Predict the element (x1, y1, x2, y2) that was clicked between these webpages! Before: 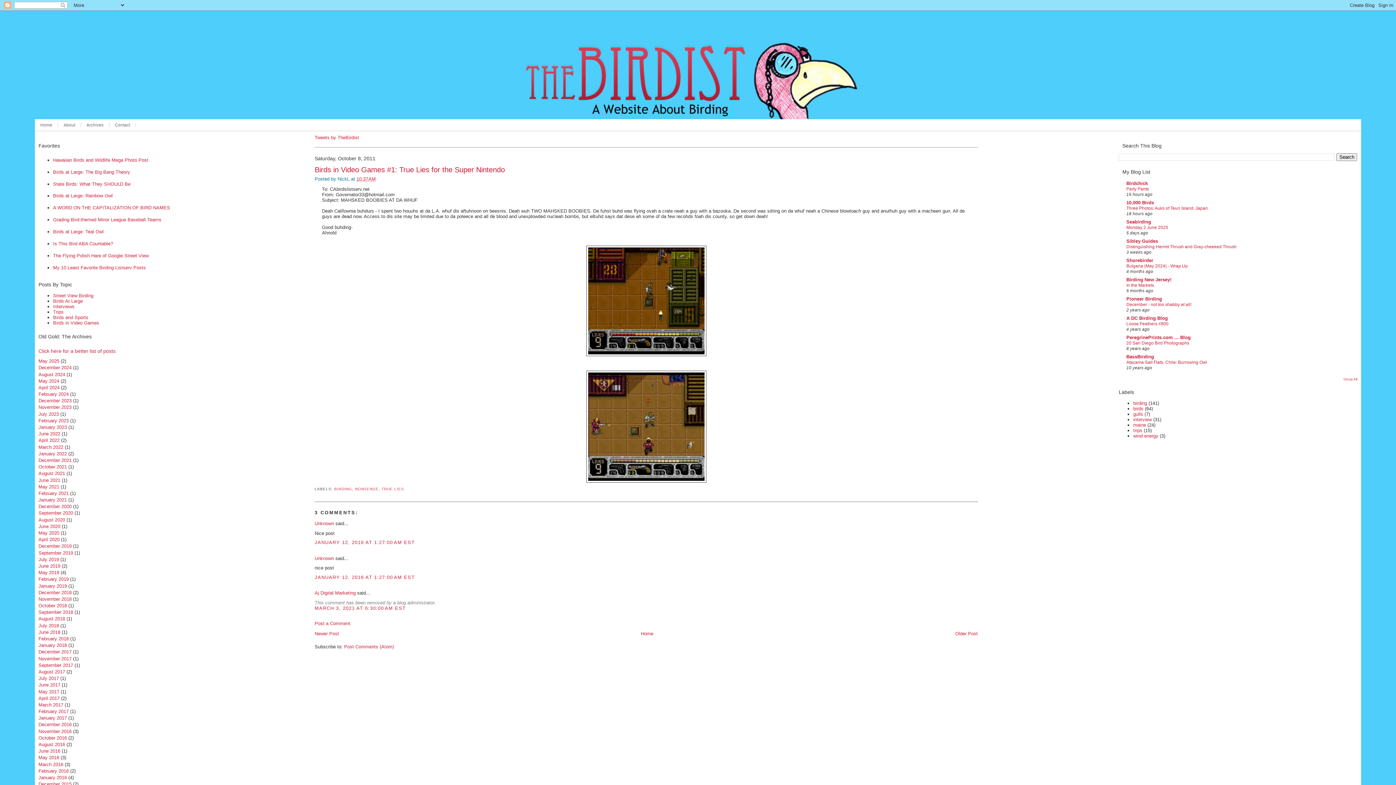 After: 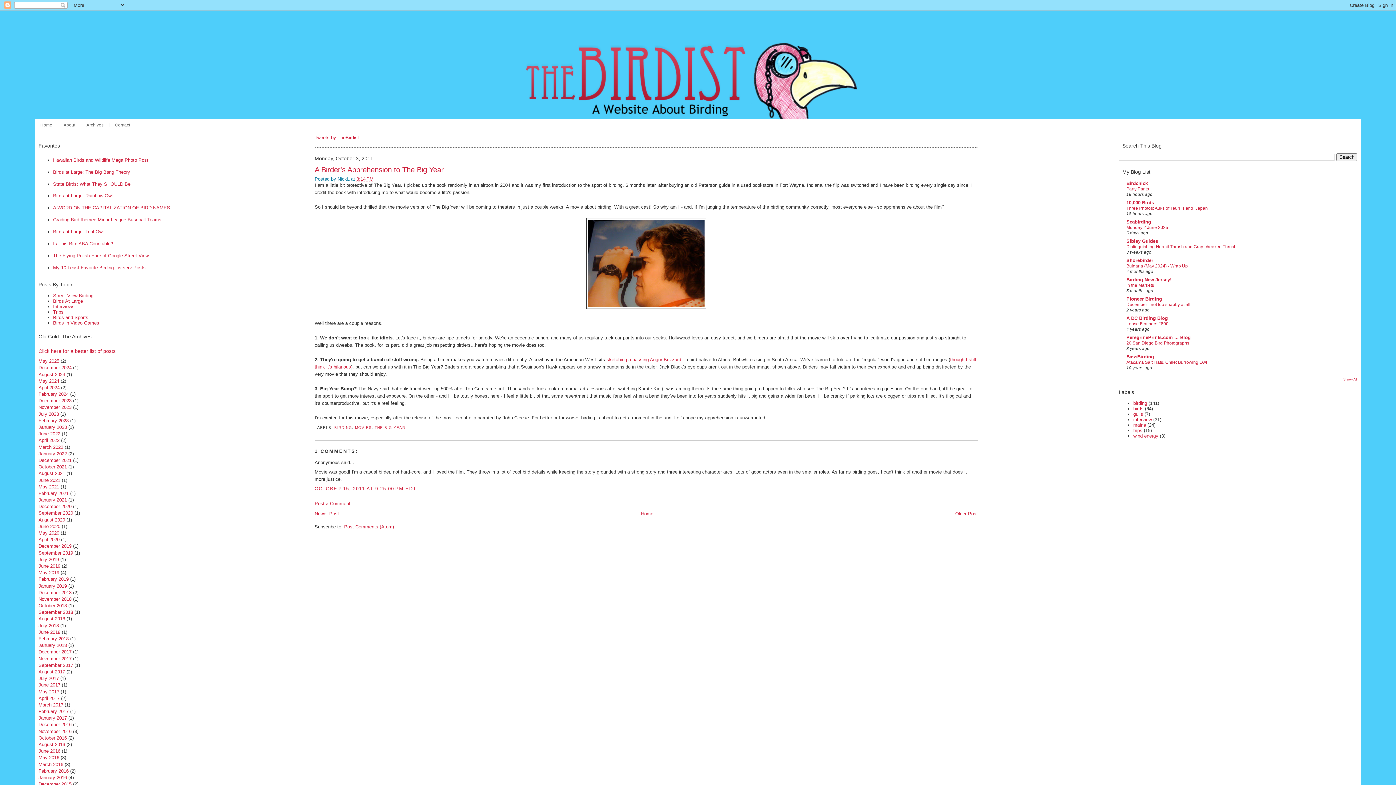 Action: label: Older Post bbox: (955, 631, 978, 636)